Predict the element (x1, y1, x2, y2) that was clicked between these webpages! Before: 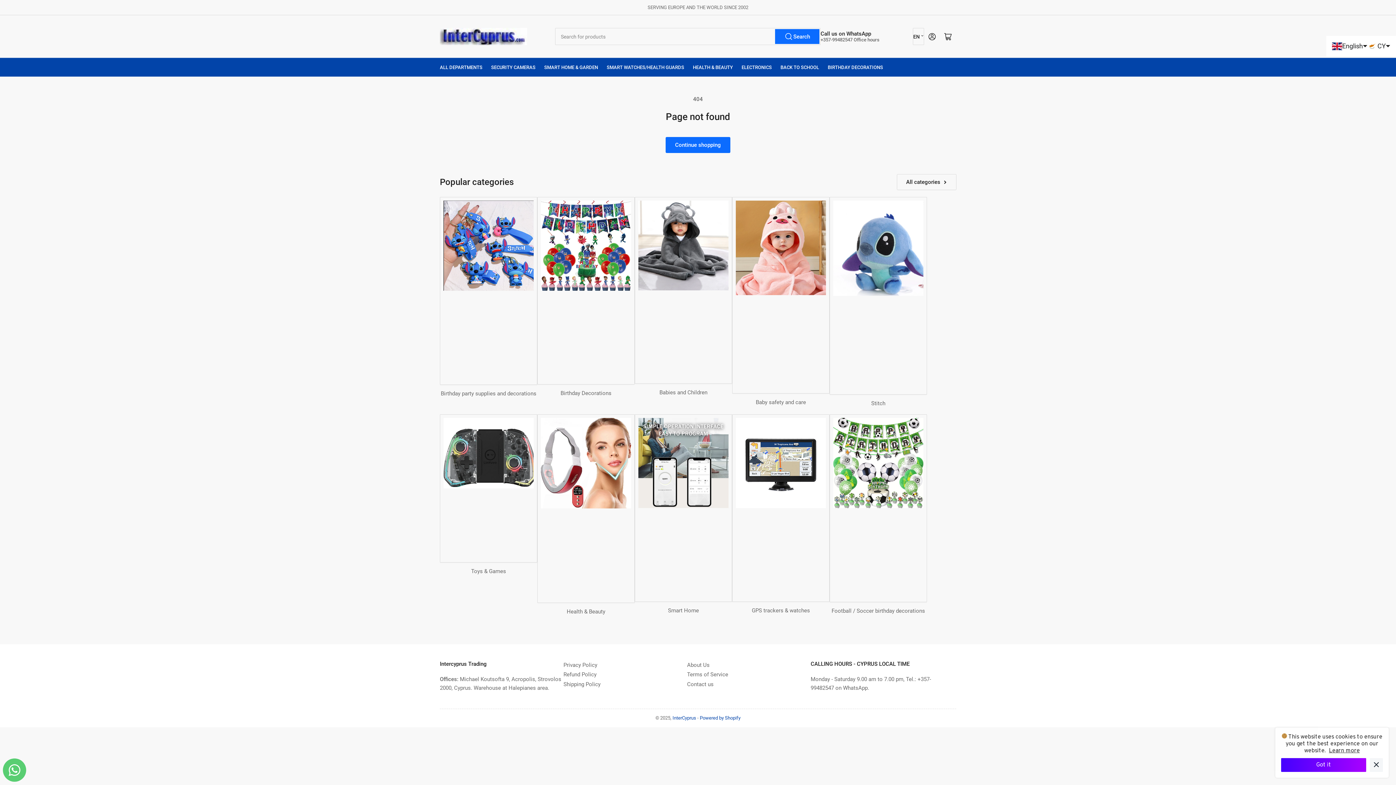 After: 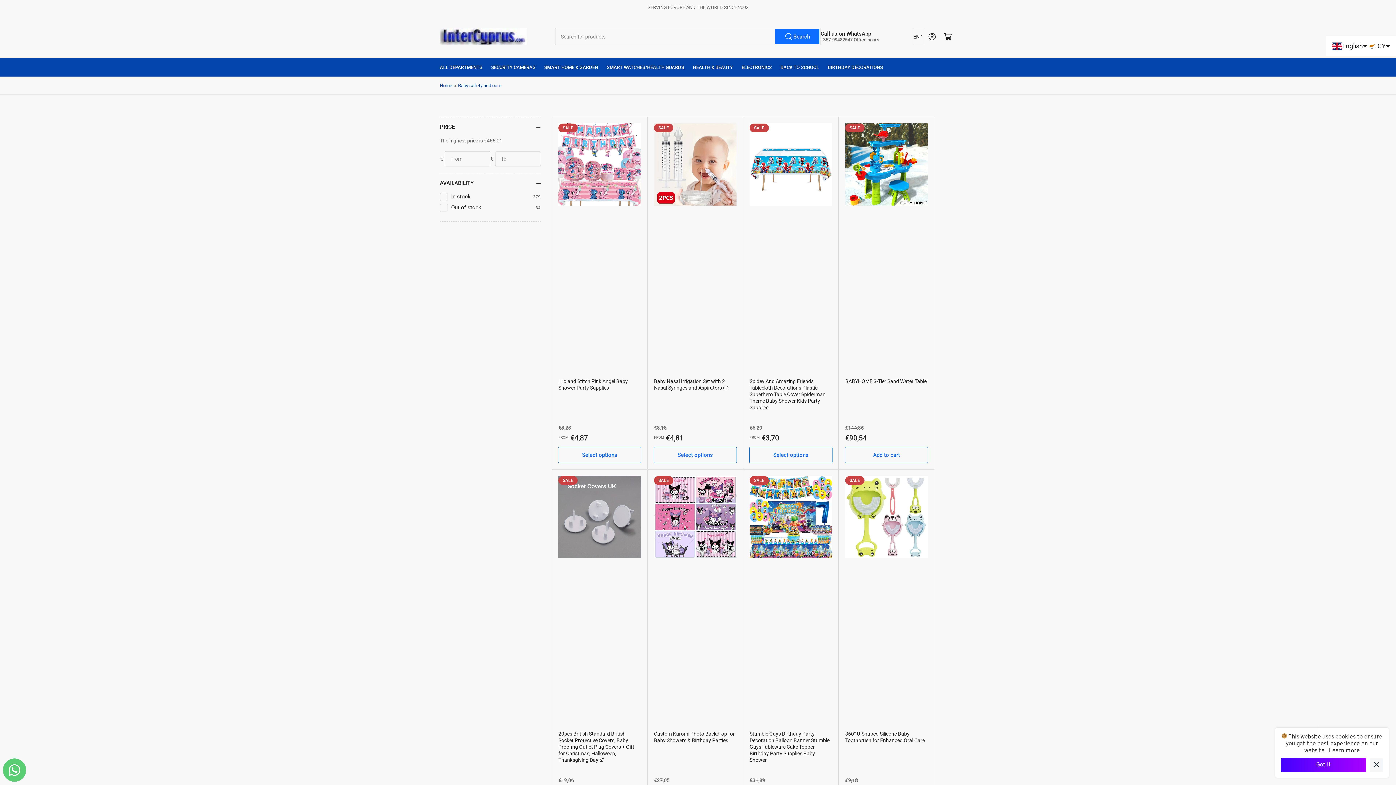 Action: label: Baby safety and care bbox: (756, 399, 806, 405)